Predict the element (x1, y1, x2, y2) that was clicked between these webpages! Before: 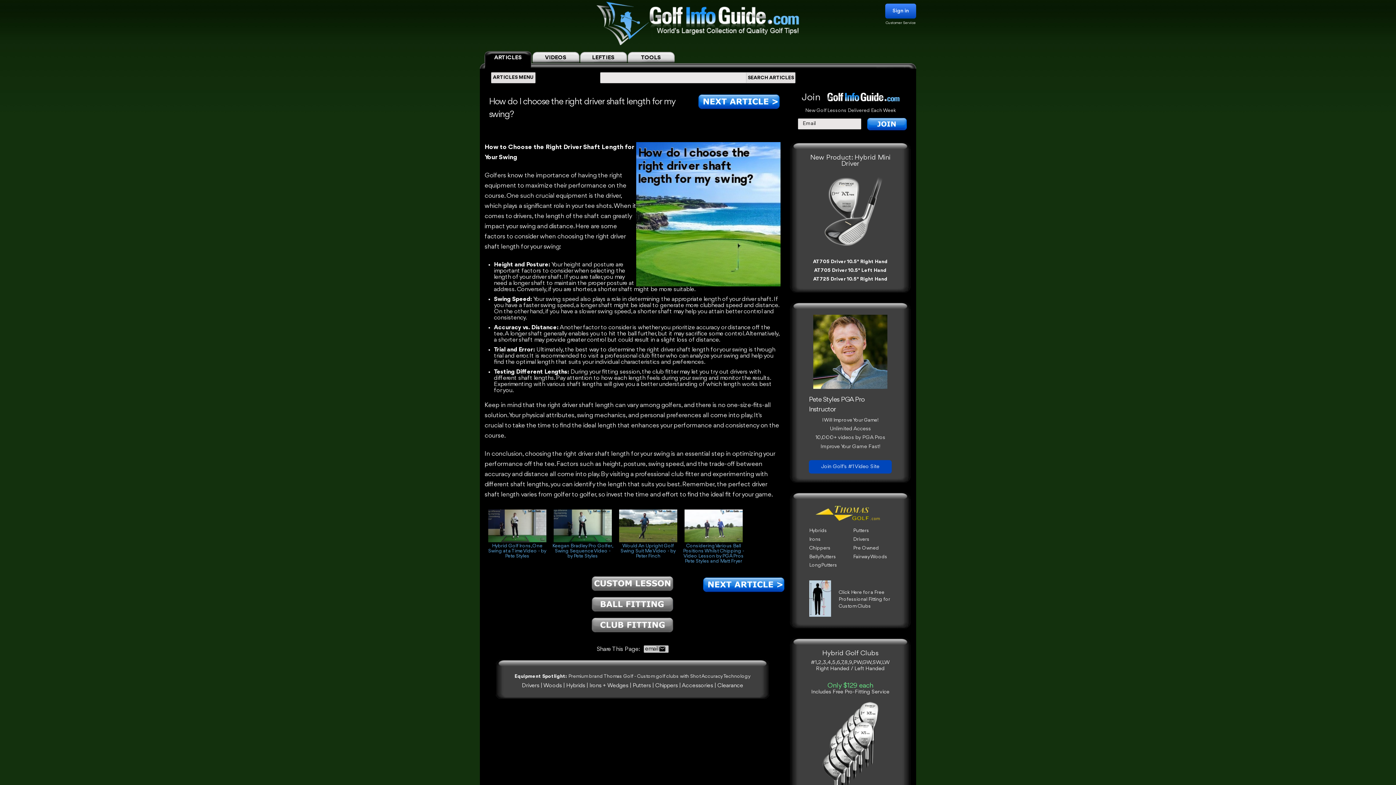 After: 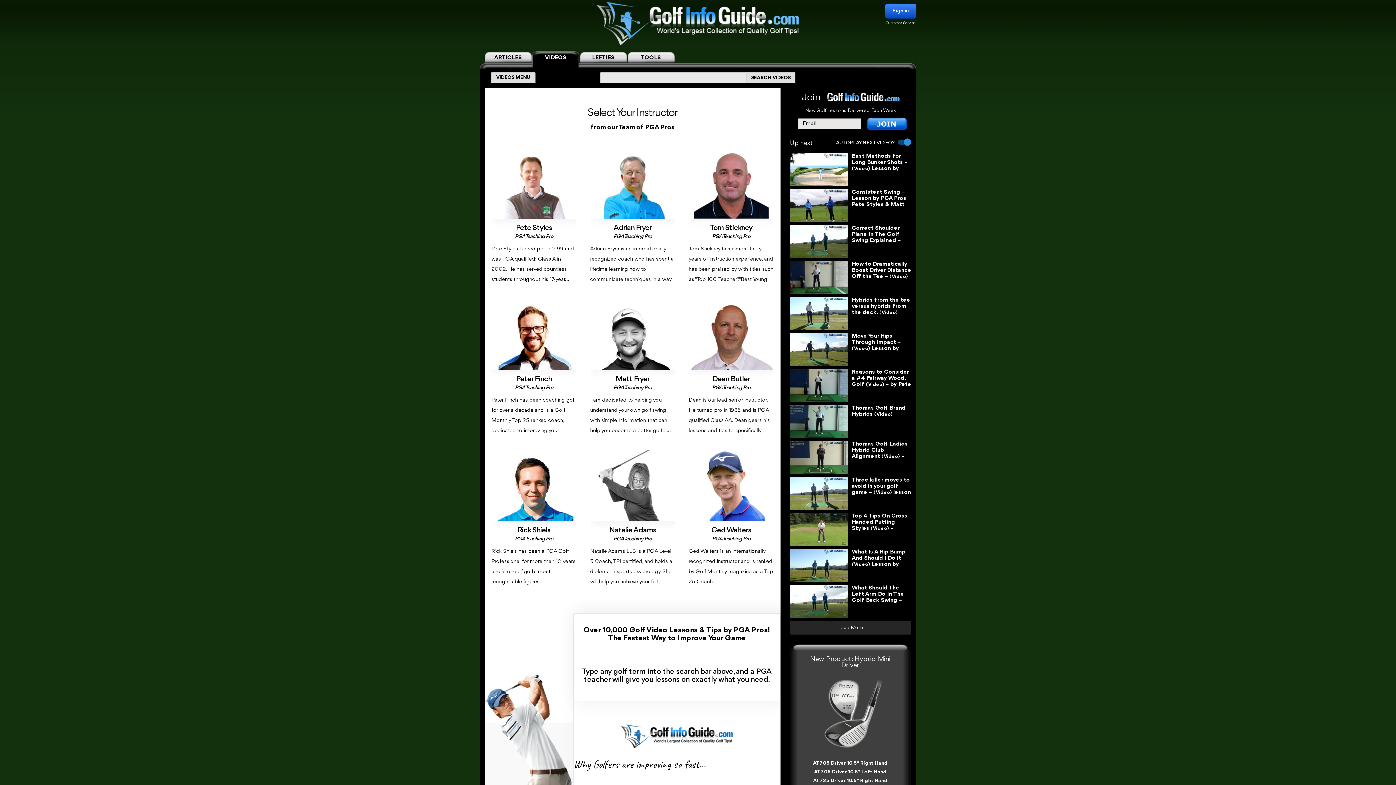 Action: bbox: (532, 50, 579, 66) label: VIDEOS